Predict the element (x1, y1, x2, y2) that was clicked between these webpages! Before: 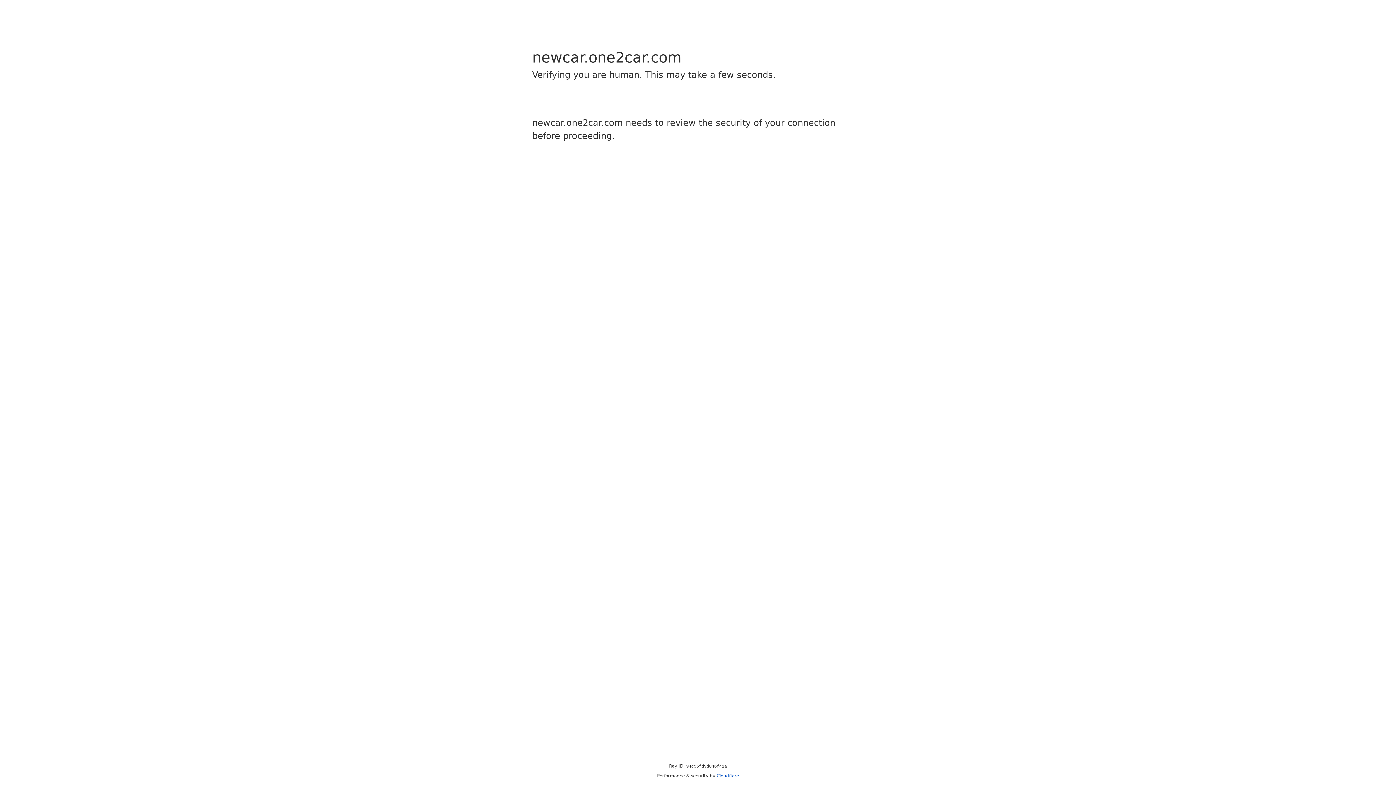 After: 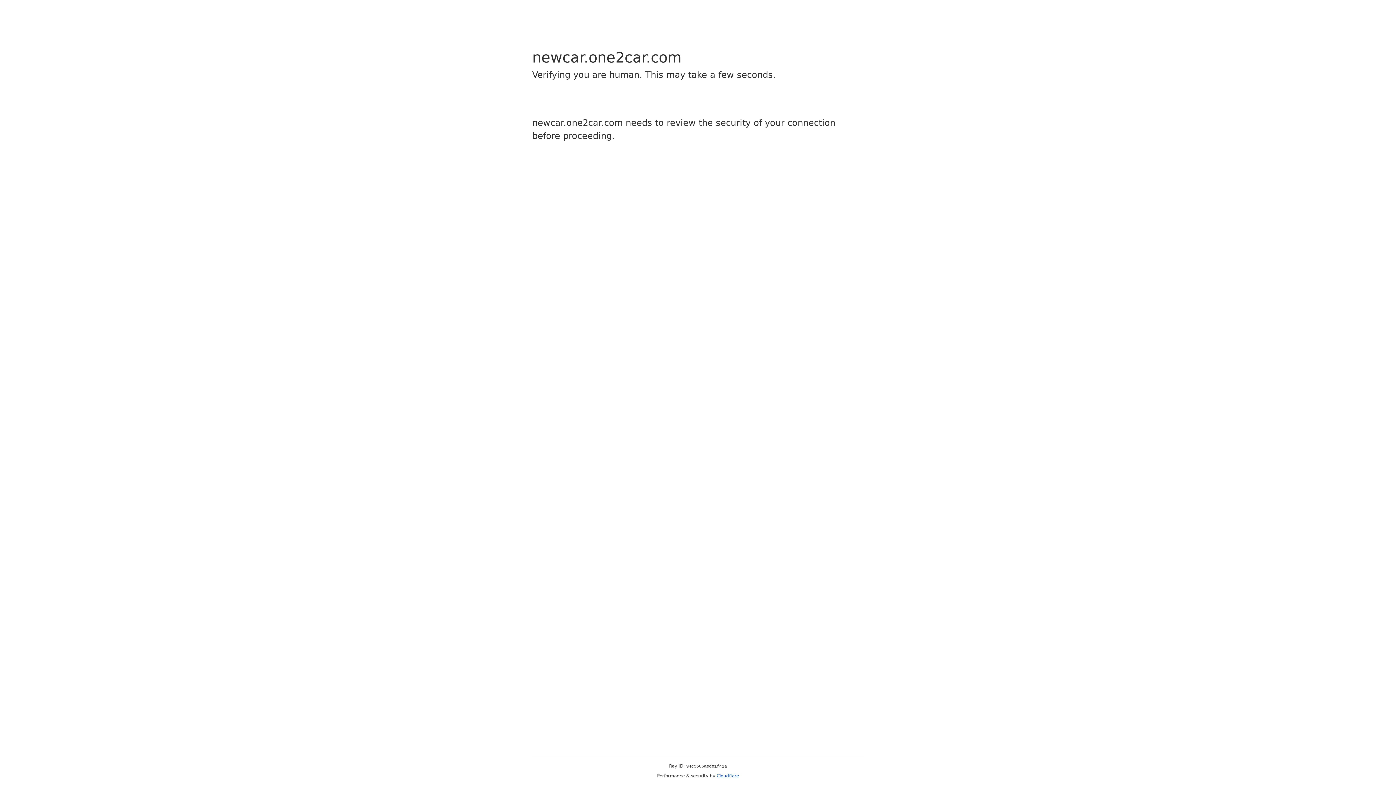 Action: label: Cloudflare bbox: (716, 773, 739, 778)